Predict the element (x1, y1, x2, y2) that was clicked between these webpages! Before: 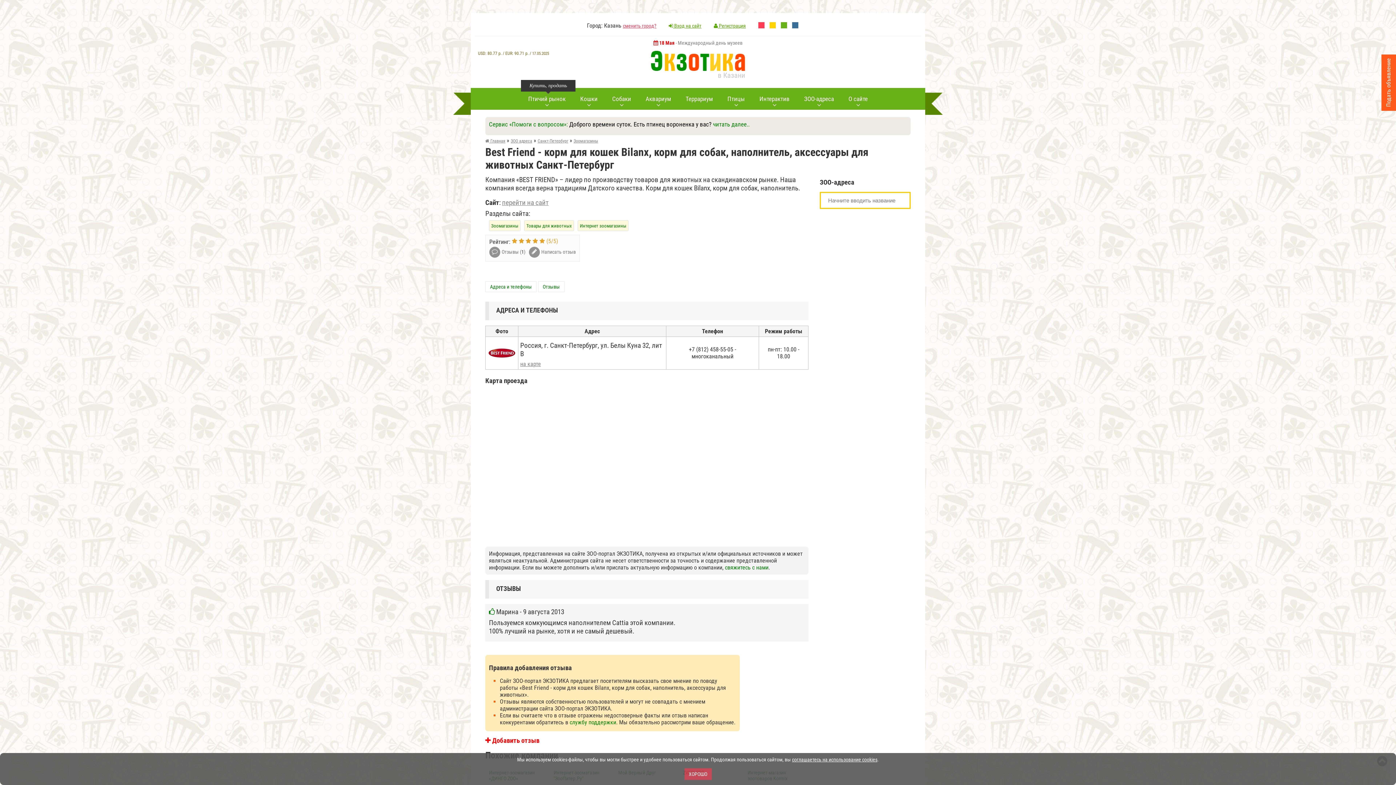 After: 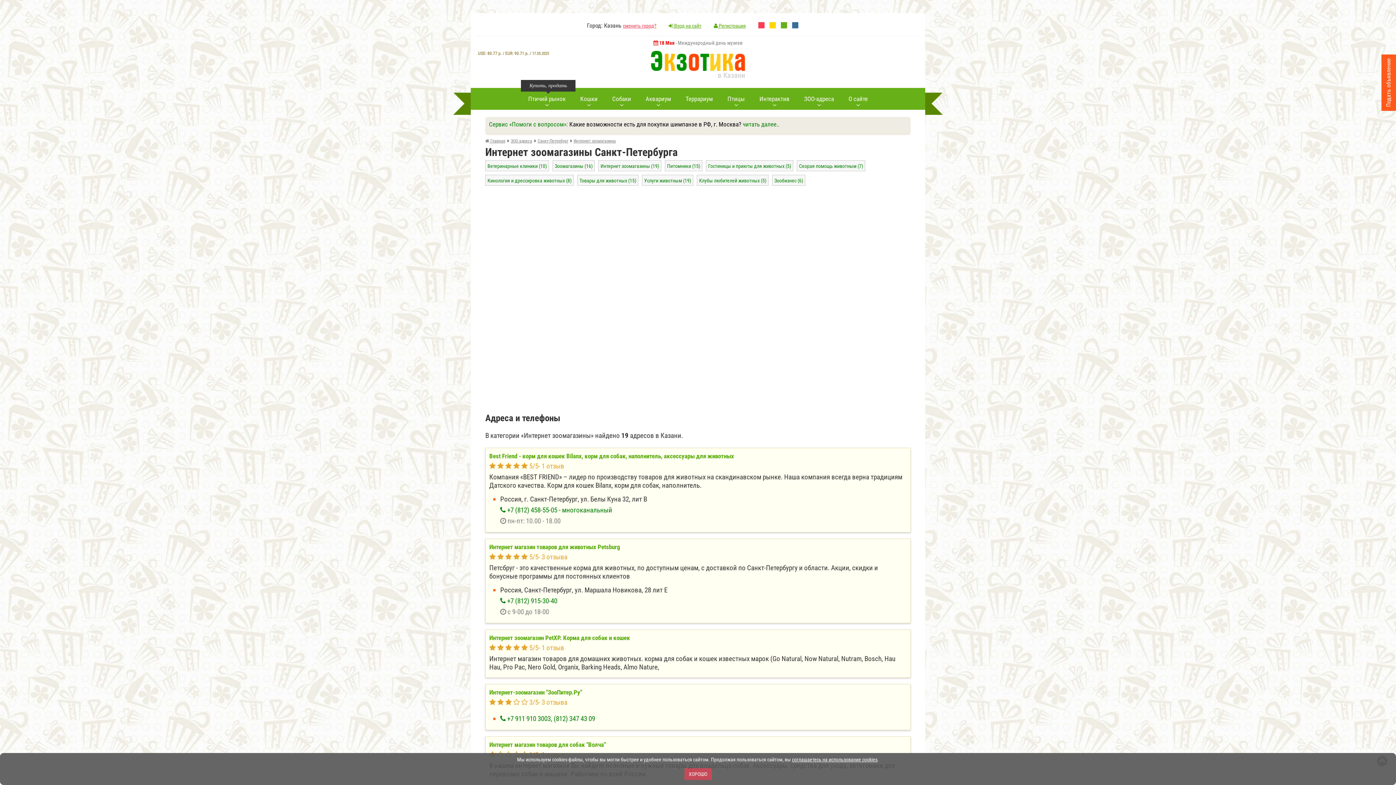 Action: bbox: (578, 221, 628, 230) label: Интернет зоомагазины